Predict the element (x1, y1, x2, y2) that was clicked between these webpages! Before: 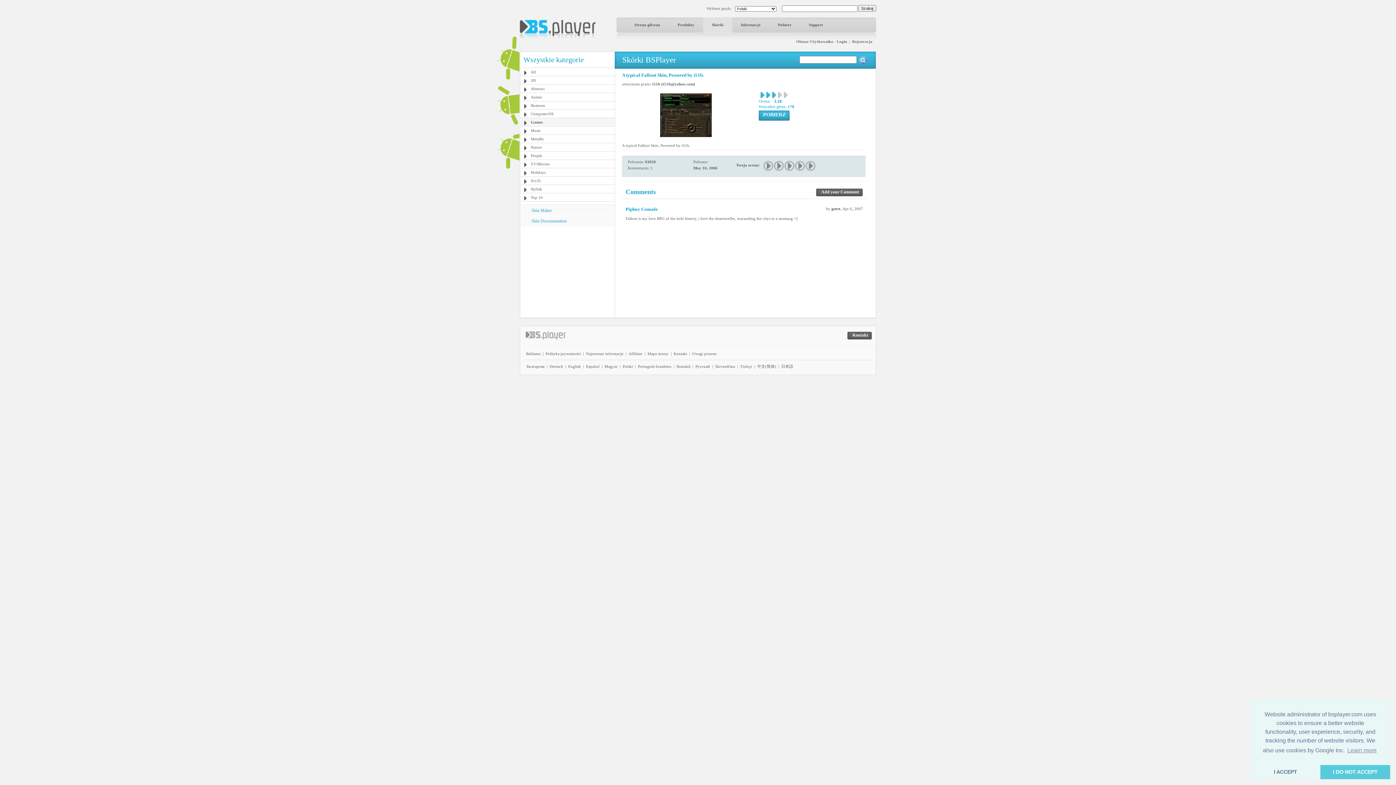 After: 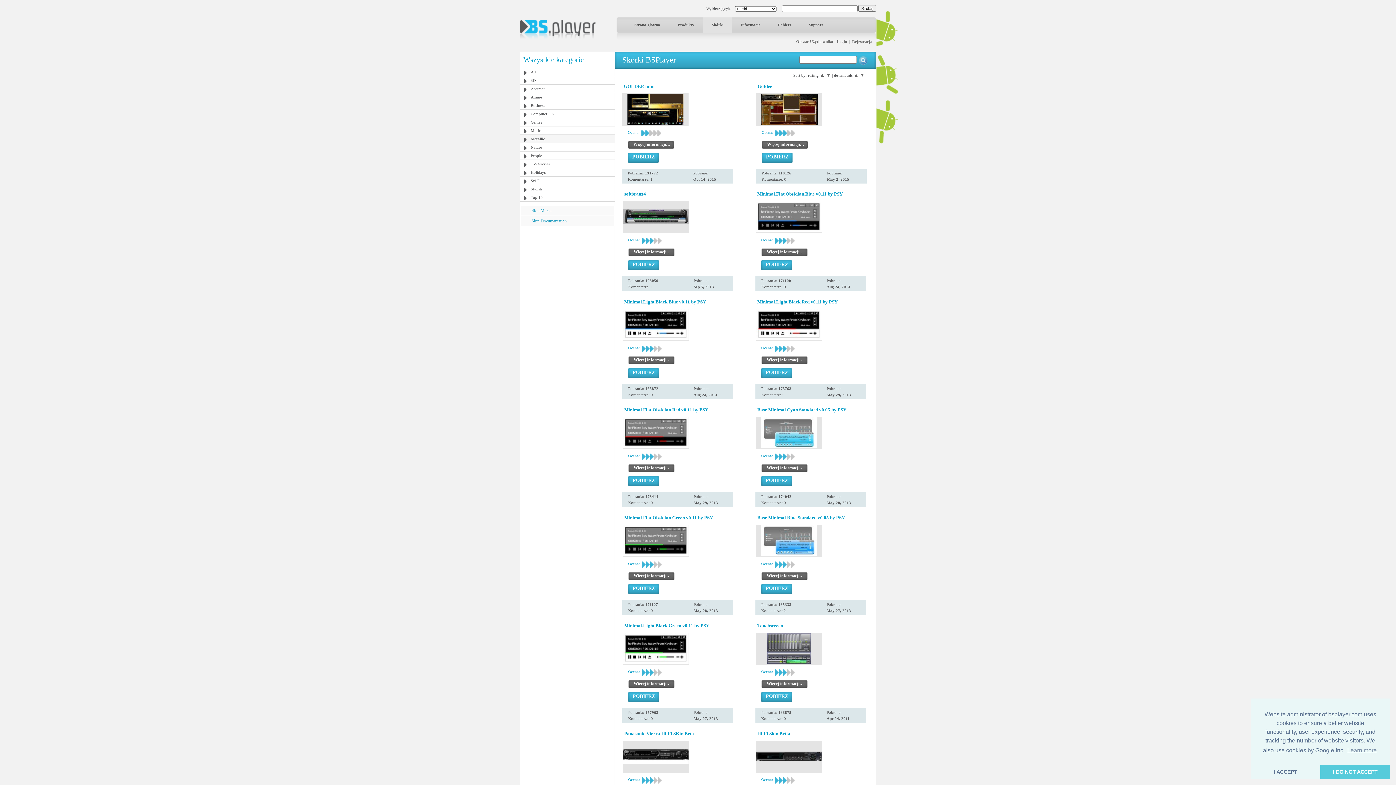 Action: label: Metallic bbox: (520, 134, 614, 143)